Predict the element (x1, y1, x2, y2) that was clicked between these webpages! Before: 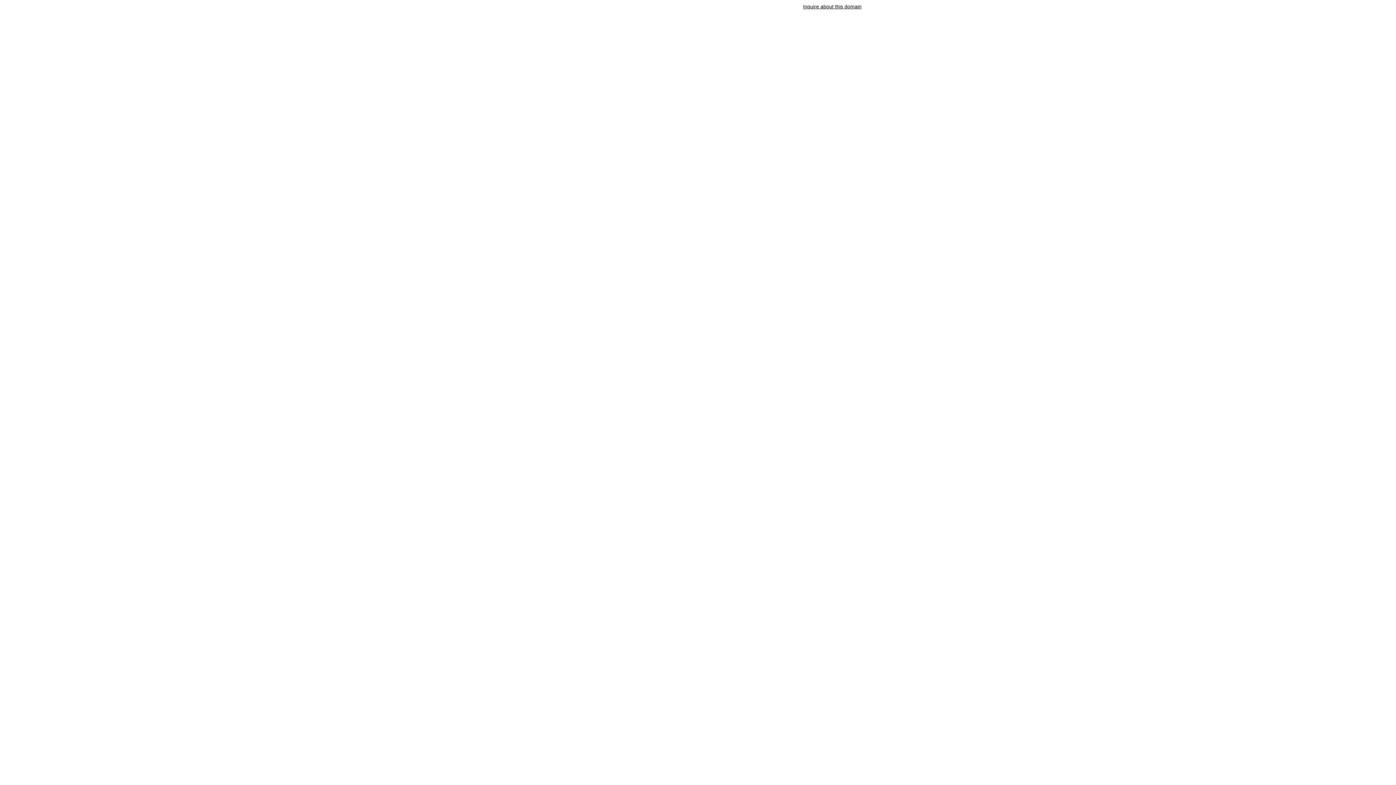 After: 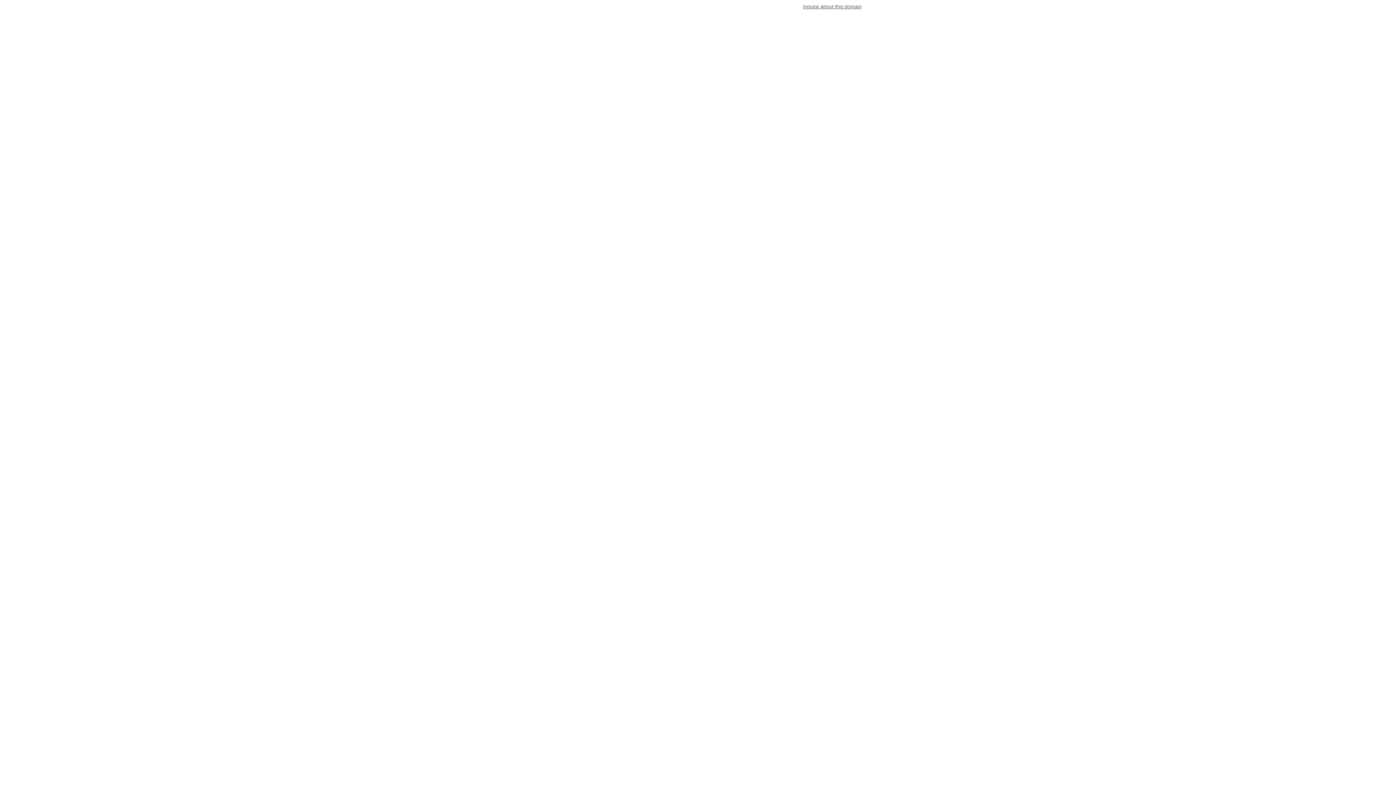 Action: label: Inquire about this domain bbox: (803, 3, 861, 9)